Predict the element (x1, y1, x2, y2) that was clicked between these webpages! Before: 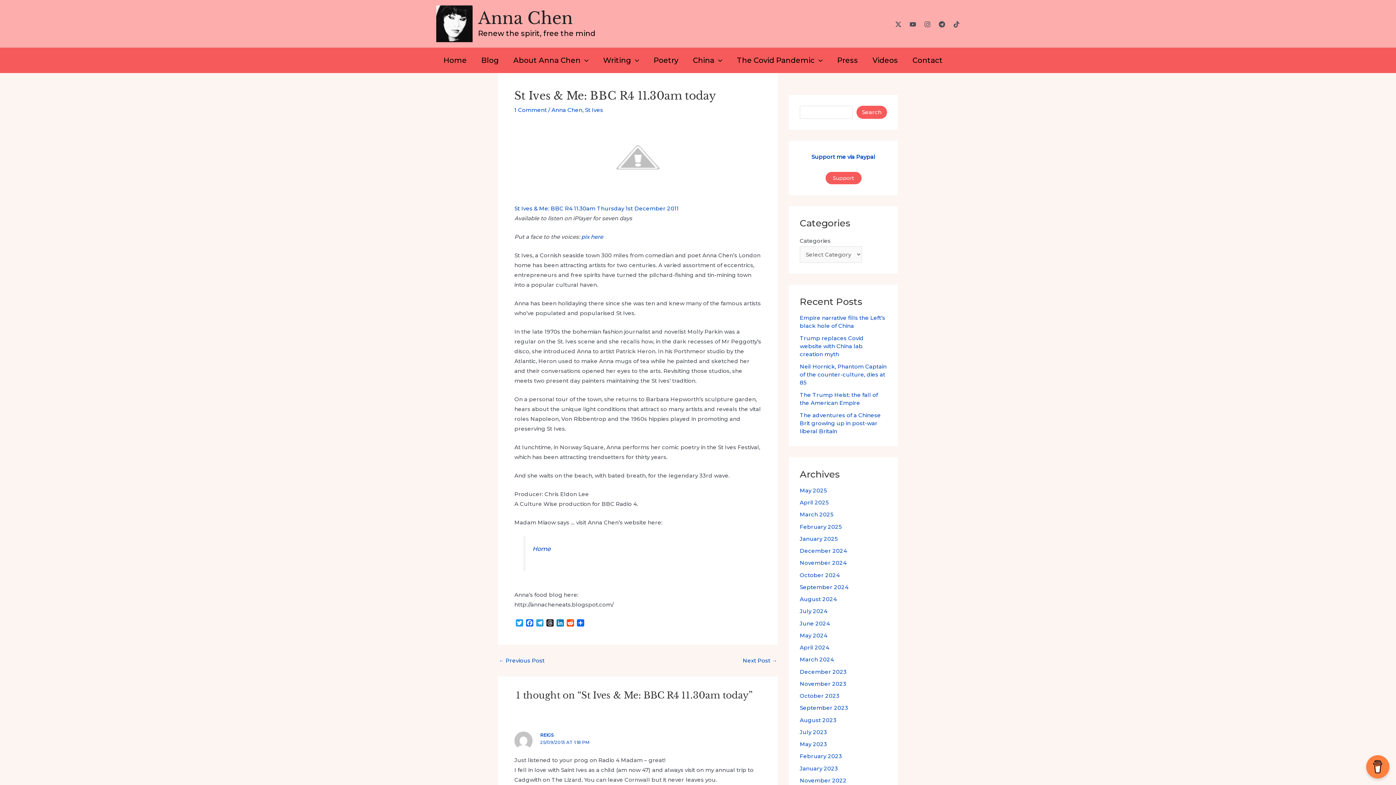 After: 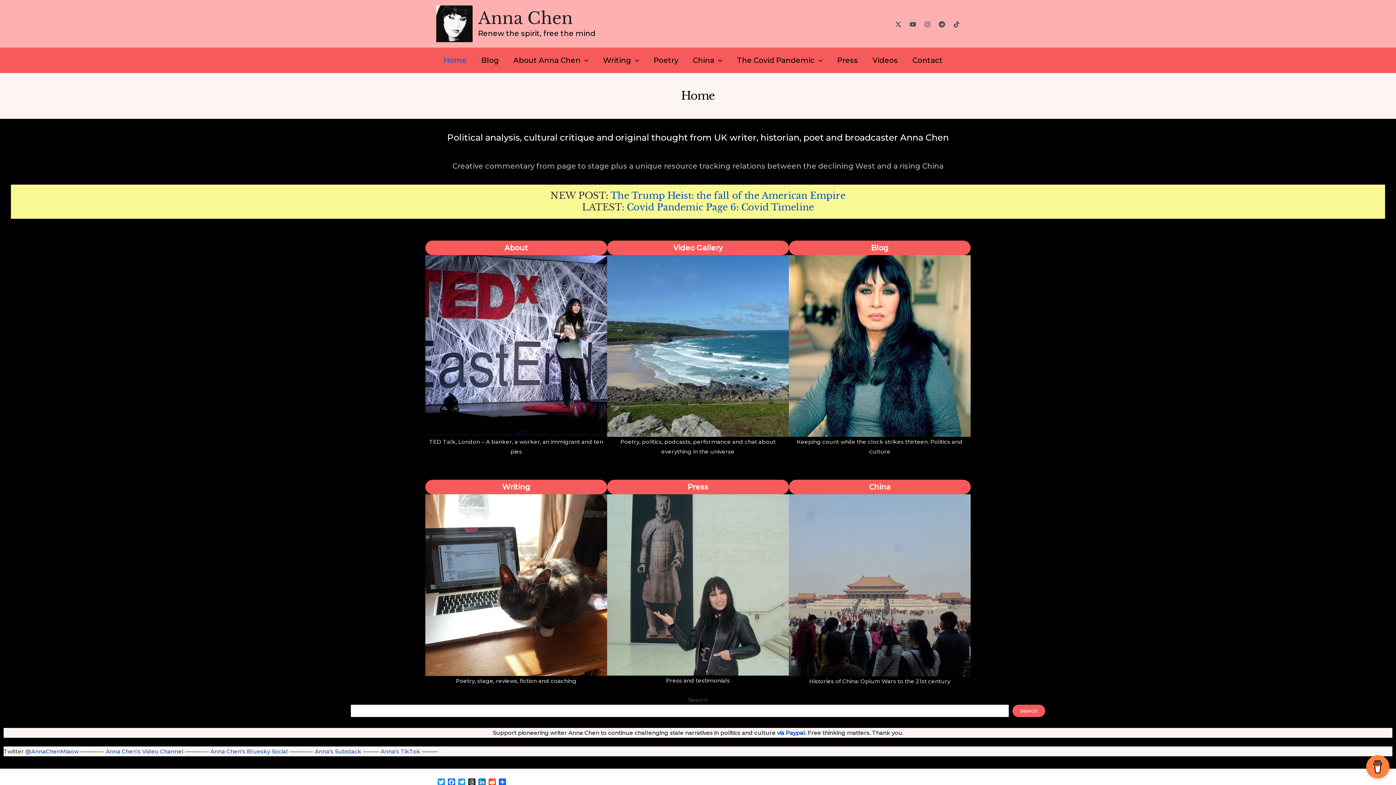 Action: bbox: (532, 545, 550, 552) label: Home